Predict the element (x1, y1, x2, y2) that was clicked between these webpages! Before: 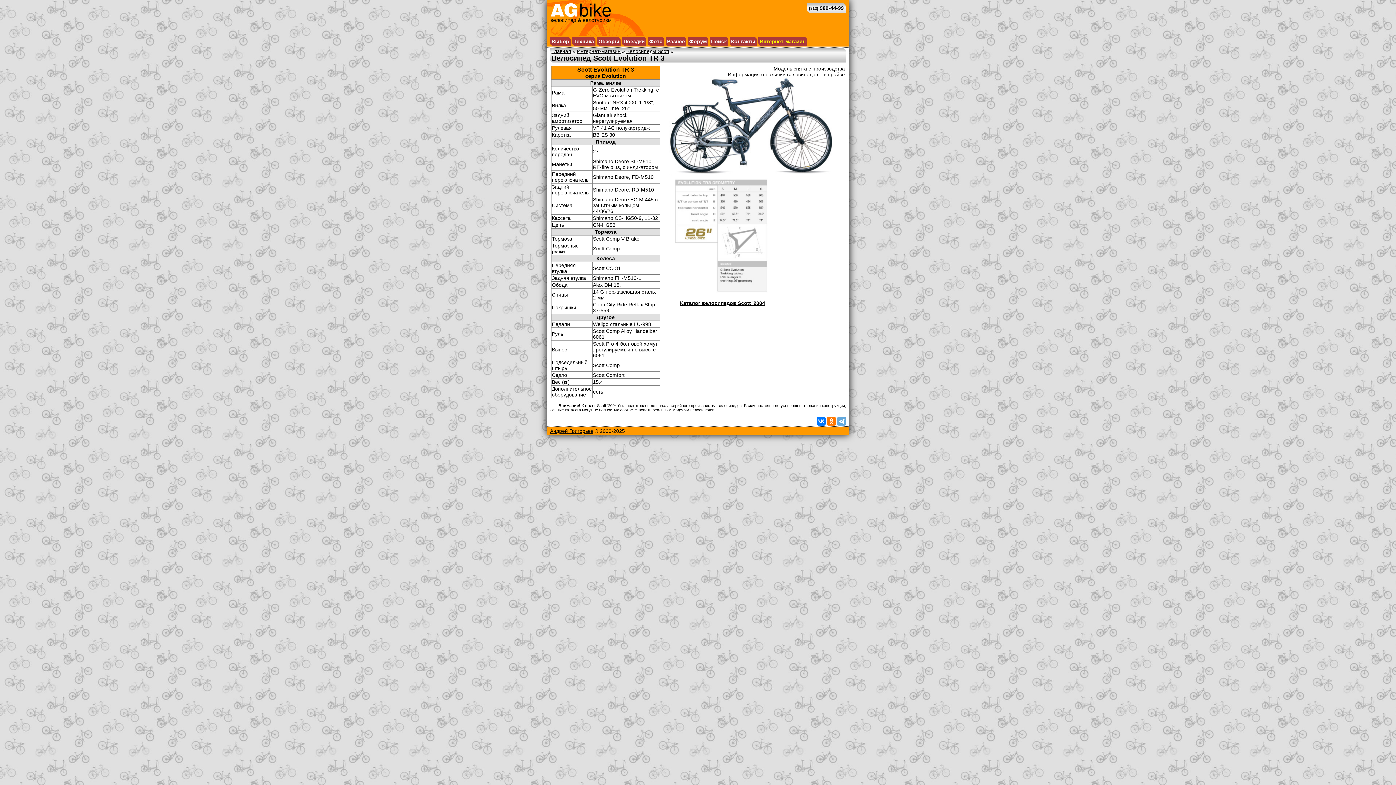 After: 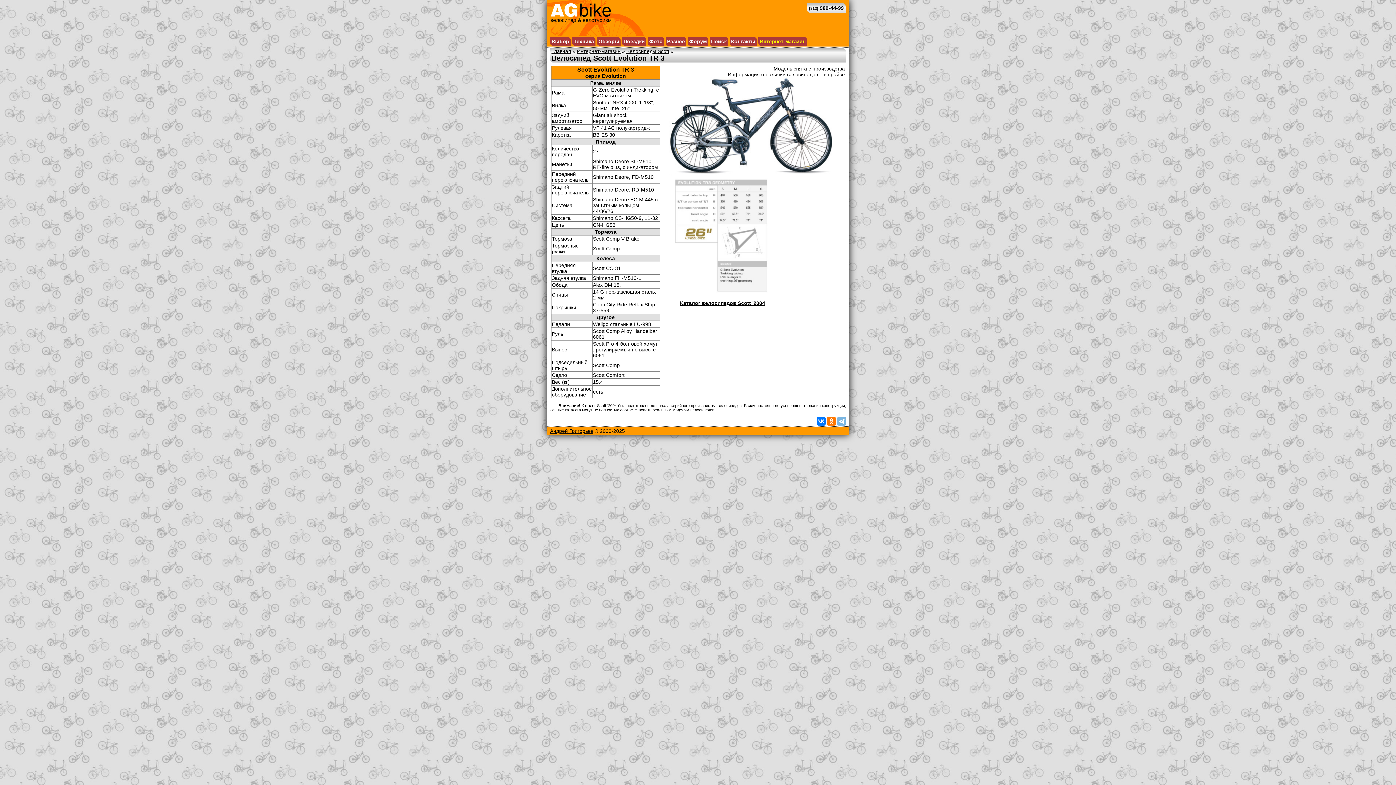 Action: bbox: (837, 417, 846, 425)